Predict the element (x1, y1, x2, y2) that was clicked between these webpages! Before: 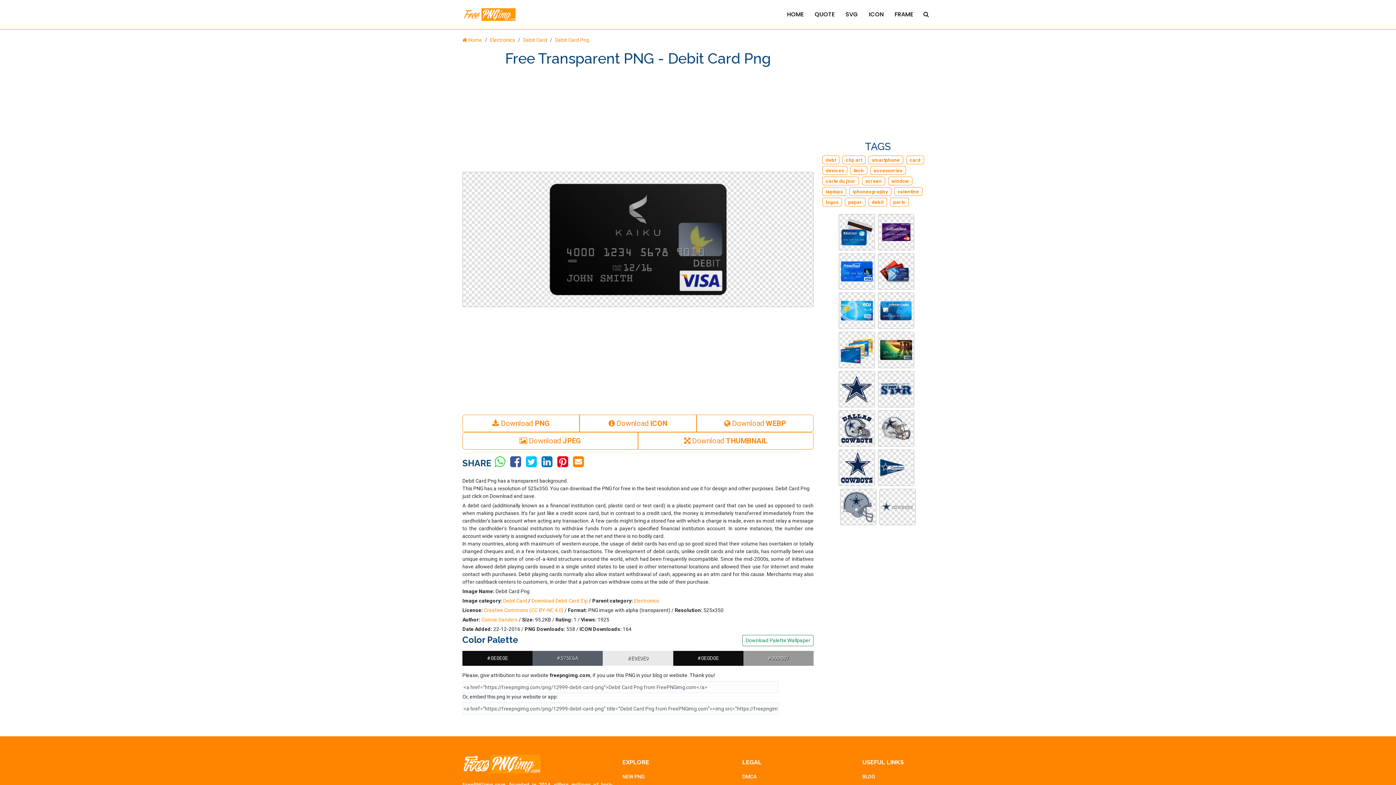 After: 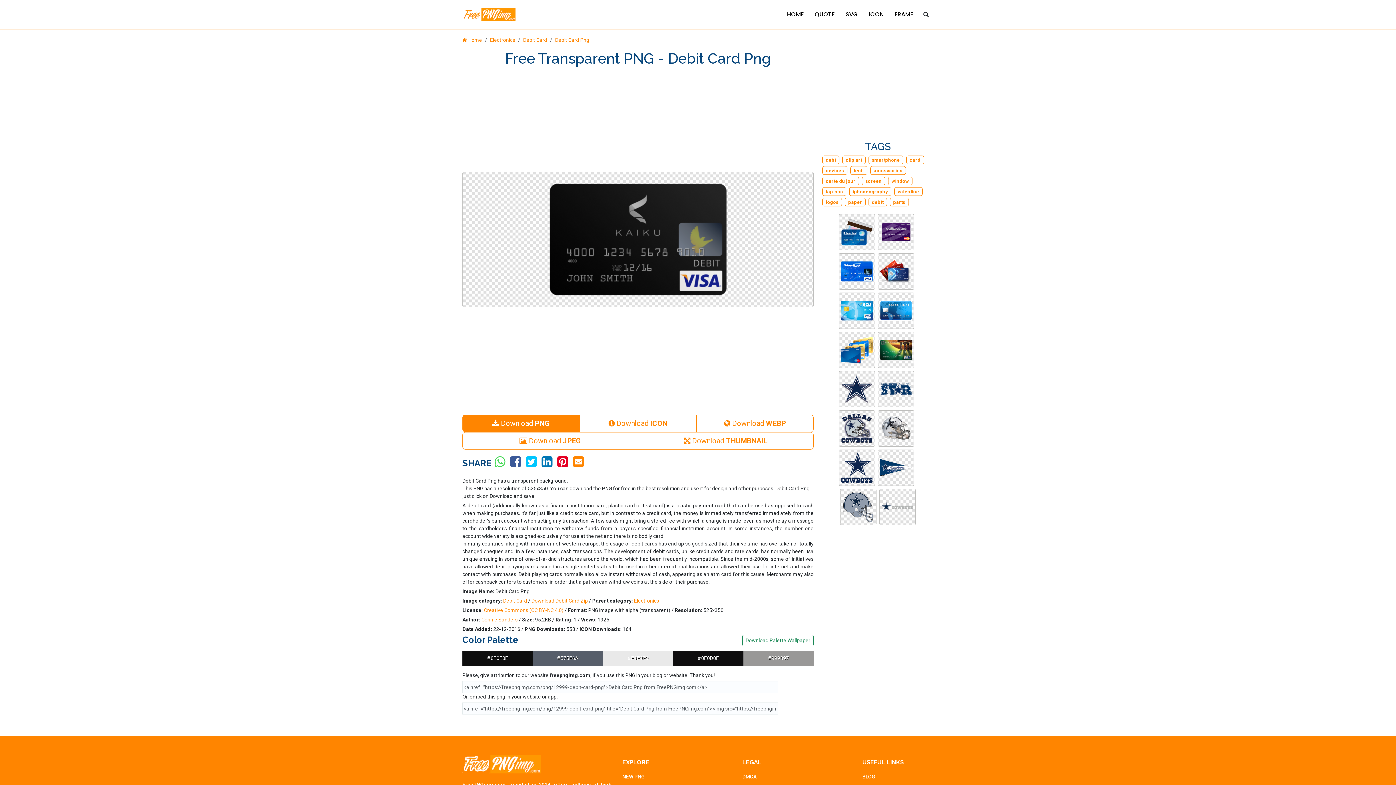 Action: label:  Download PNG bbox: (462, 414, 579, 432)